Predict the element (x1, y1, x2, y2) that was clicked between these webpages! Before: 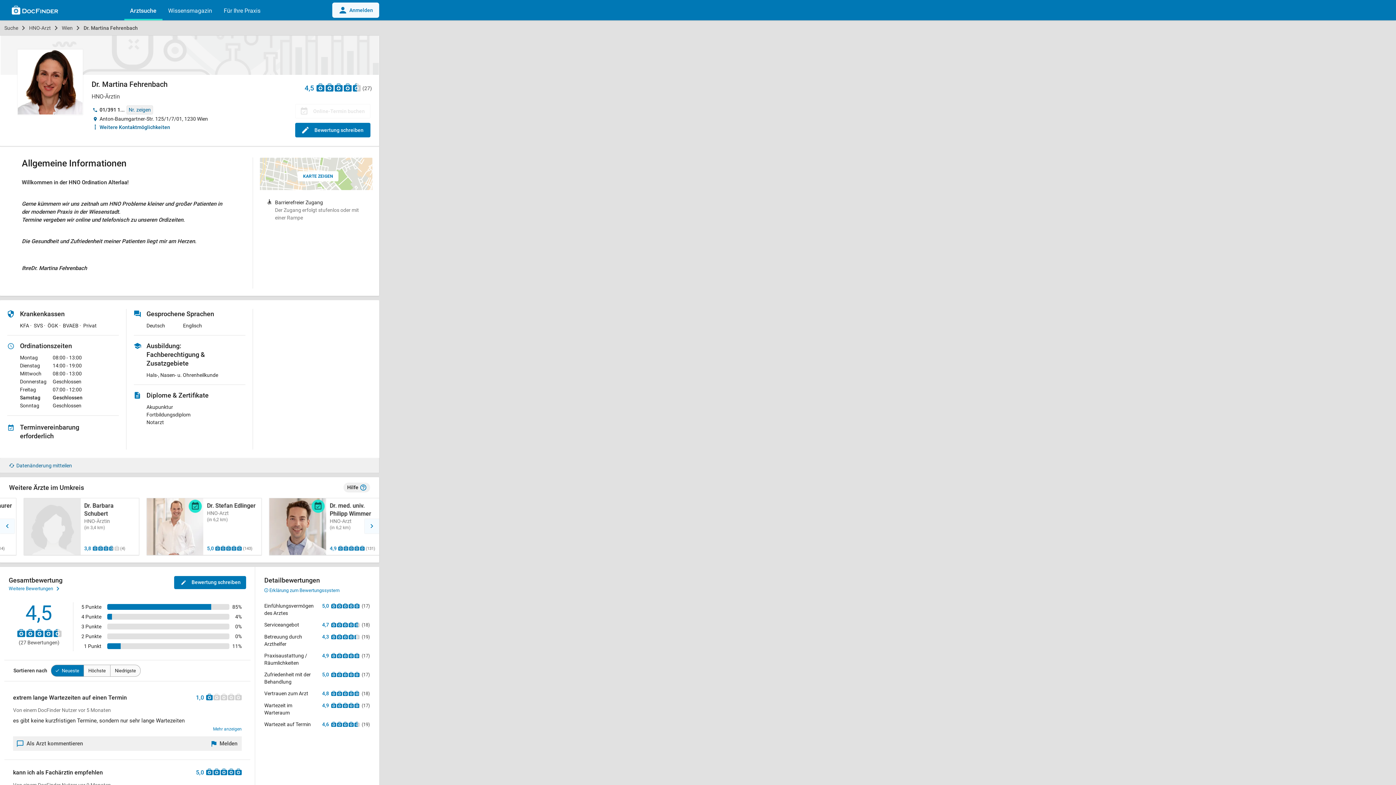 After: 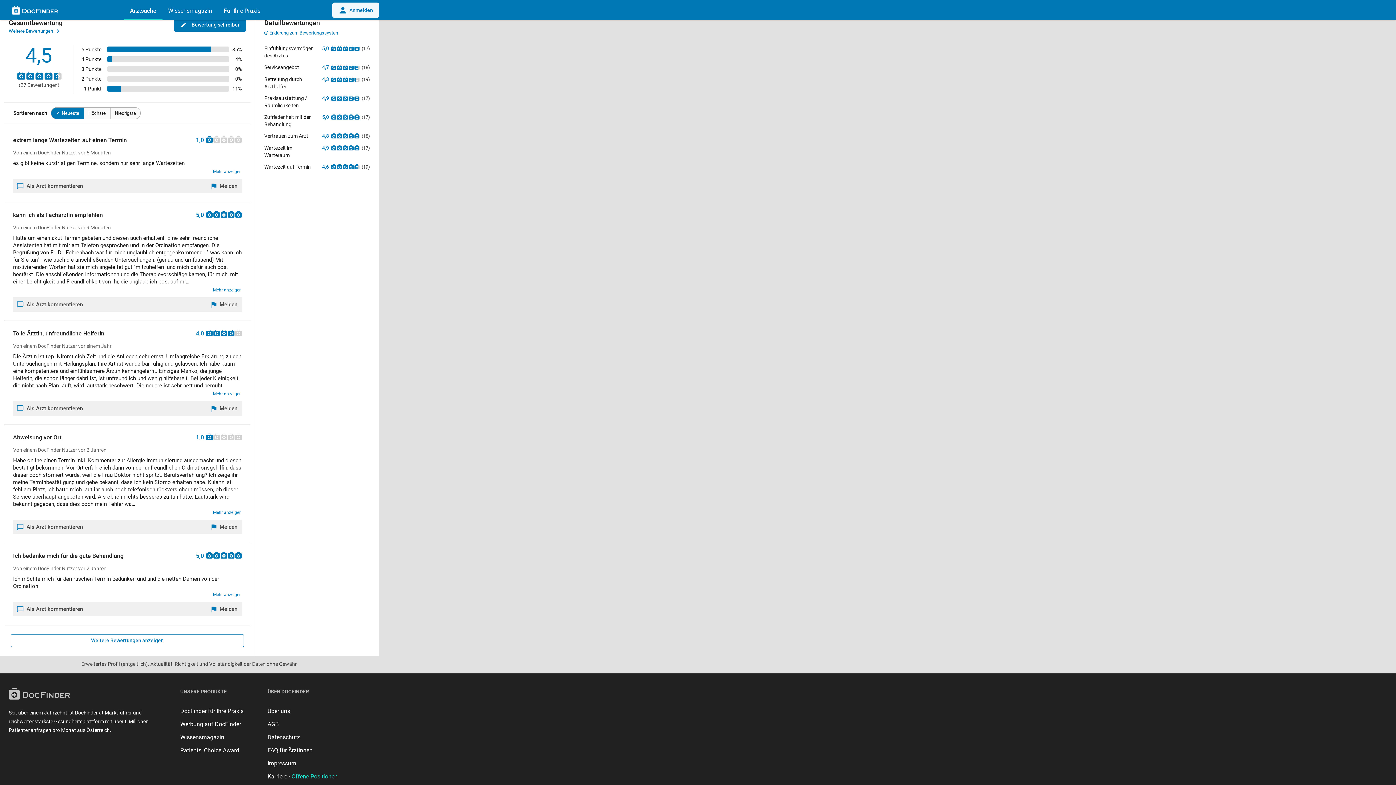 Action: bbox: (316, 82, 361, 92) label: Zu den Bewertungen